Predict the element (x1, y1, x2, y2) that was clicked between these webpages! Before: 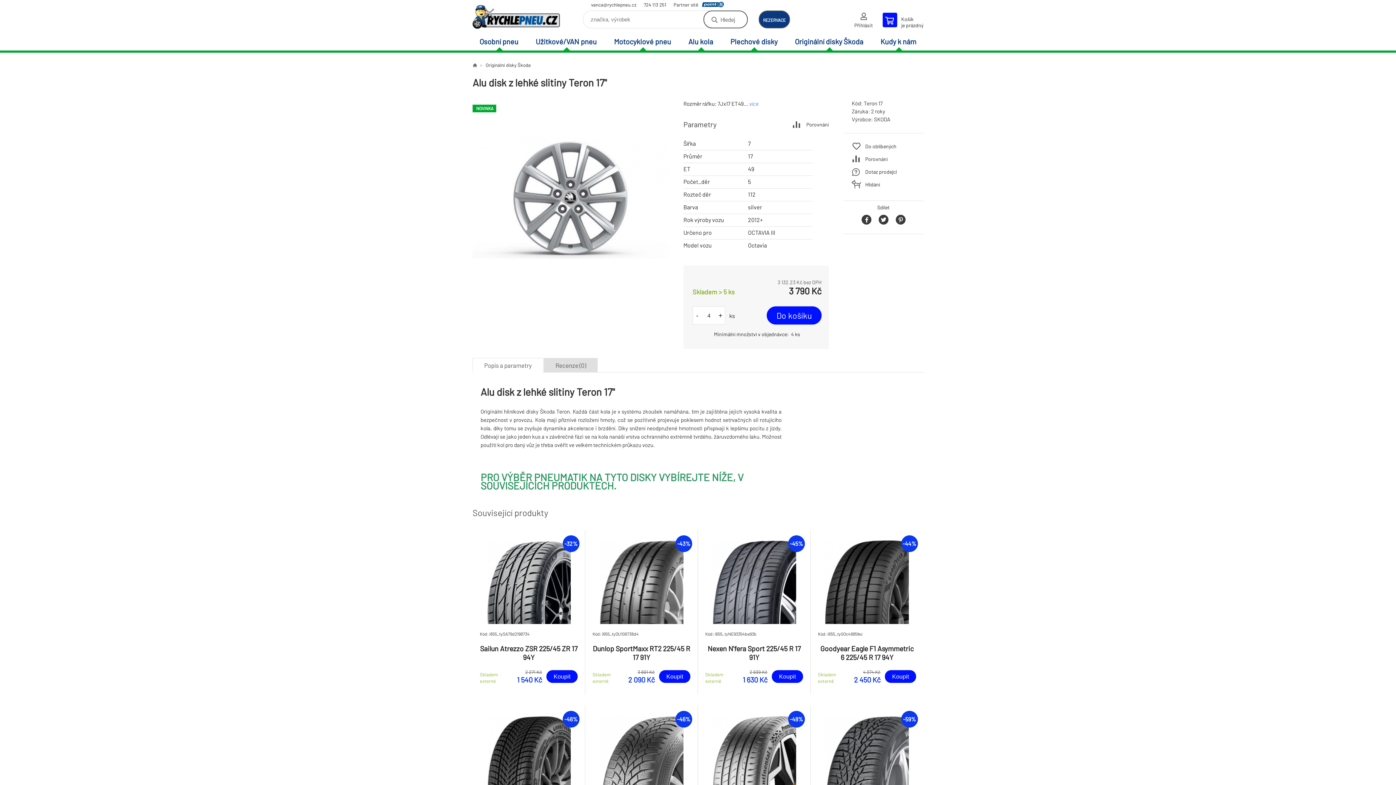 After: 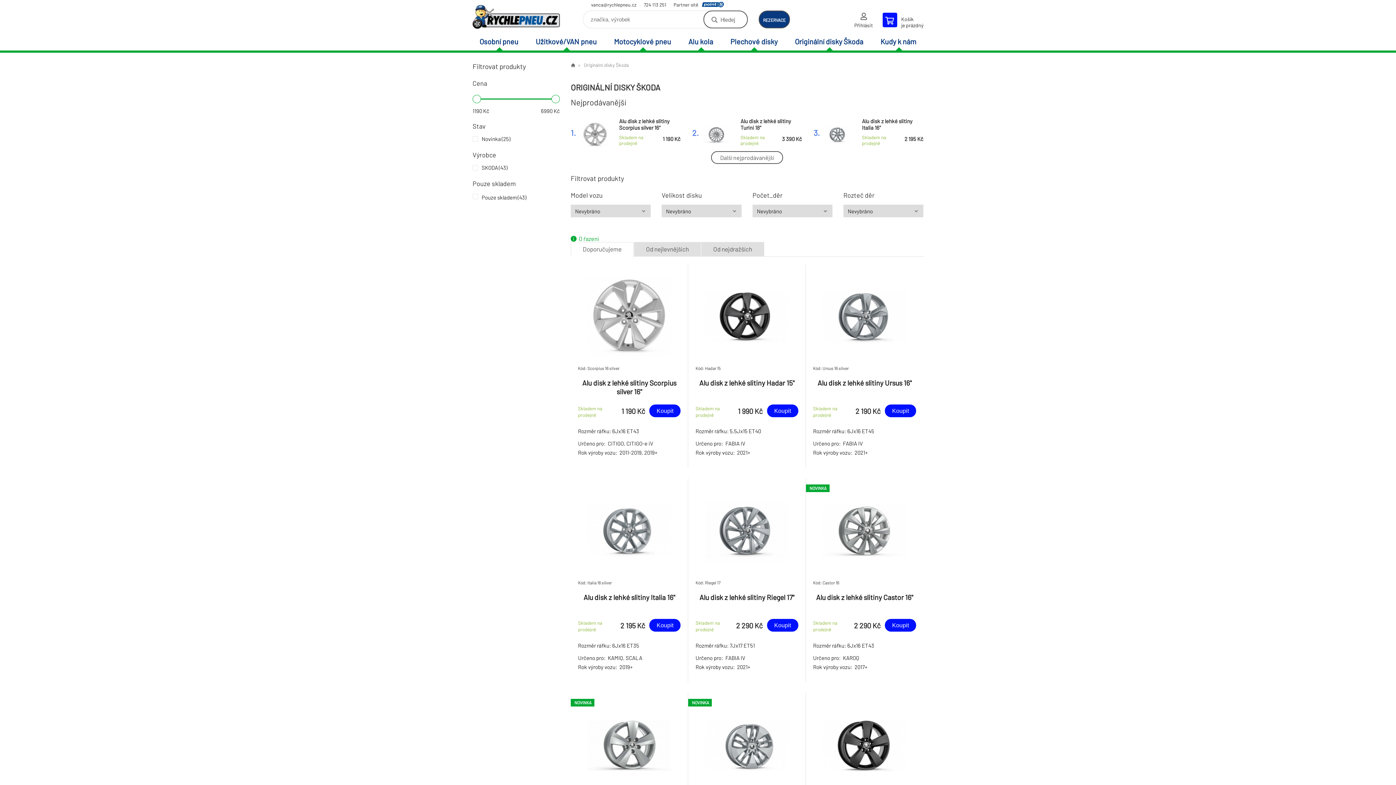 Action: label: Originální disky Škoda bbox: (788, 33, 870, 50)